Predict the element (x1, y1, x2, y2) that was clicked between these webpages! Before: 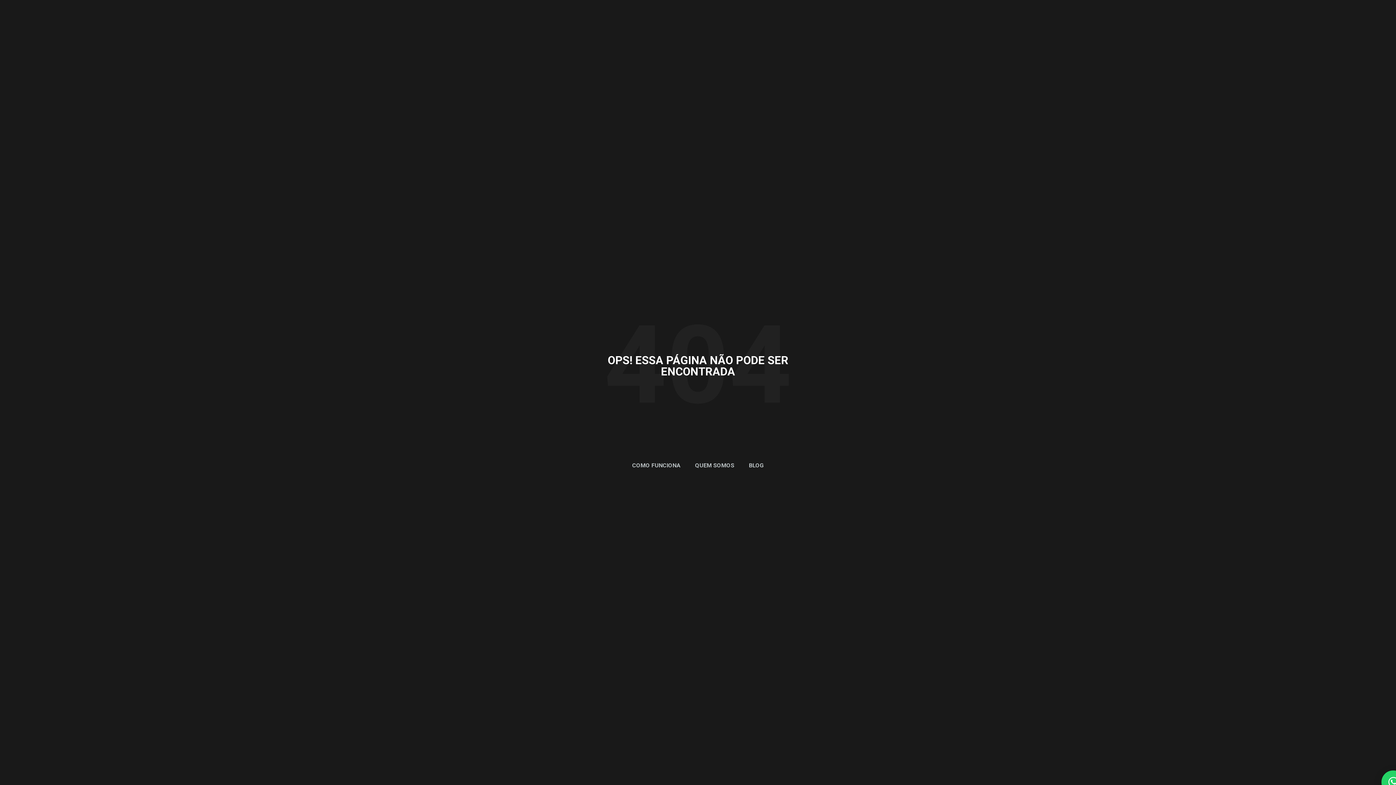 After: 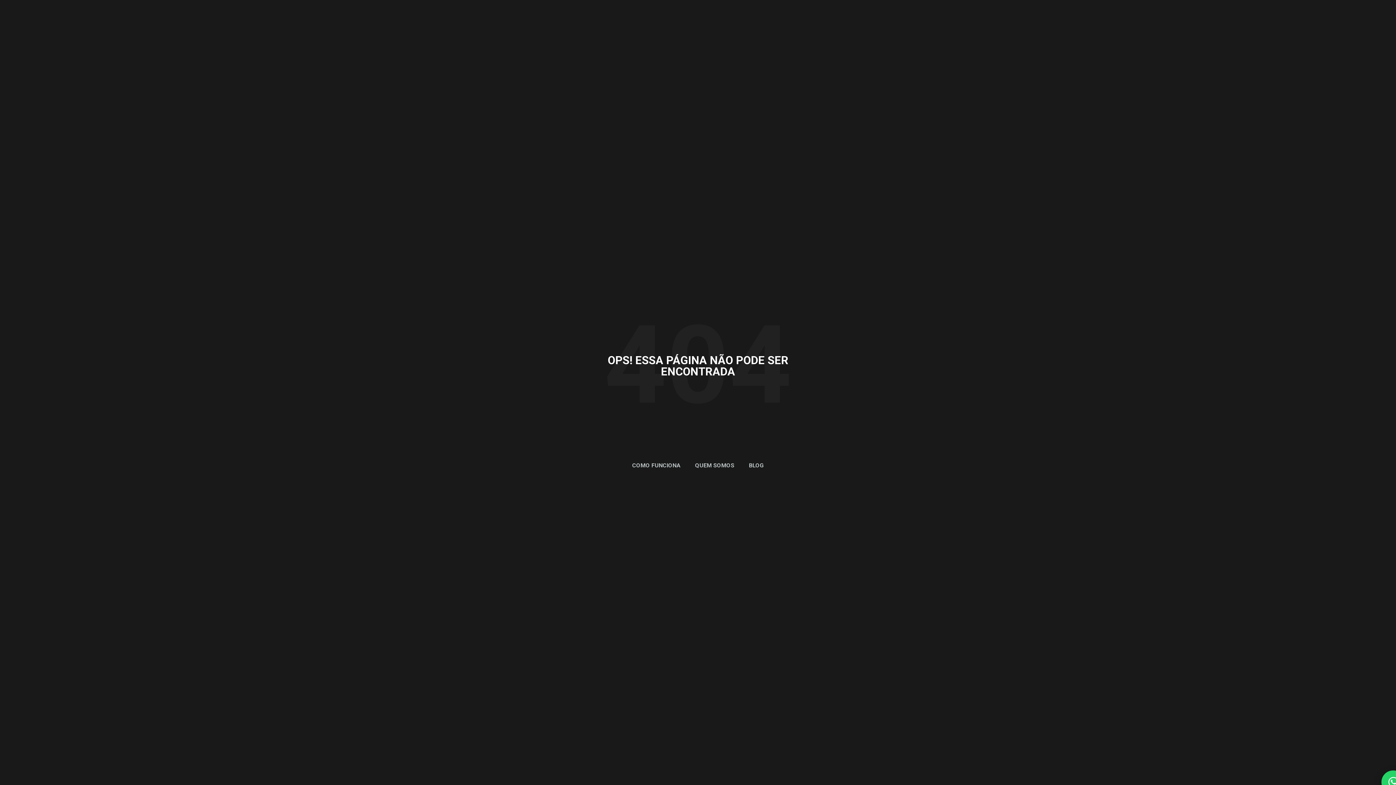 Action: bbox: (1387, 776, 1399, 788)